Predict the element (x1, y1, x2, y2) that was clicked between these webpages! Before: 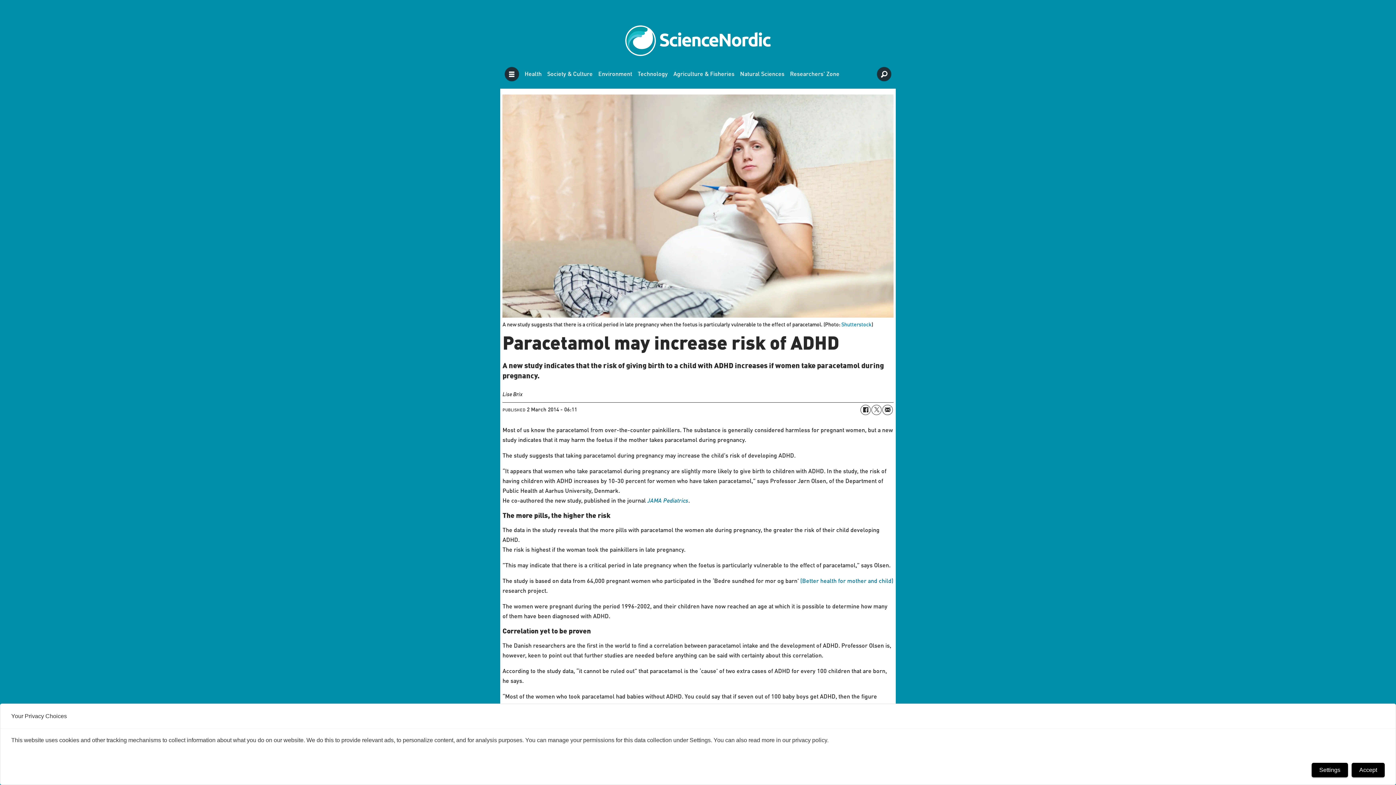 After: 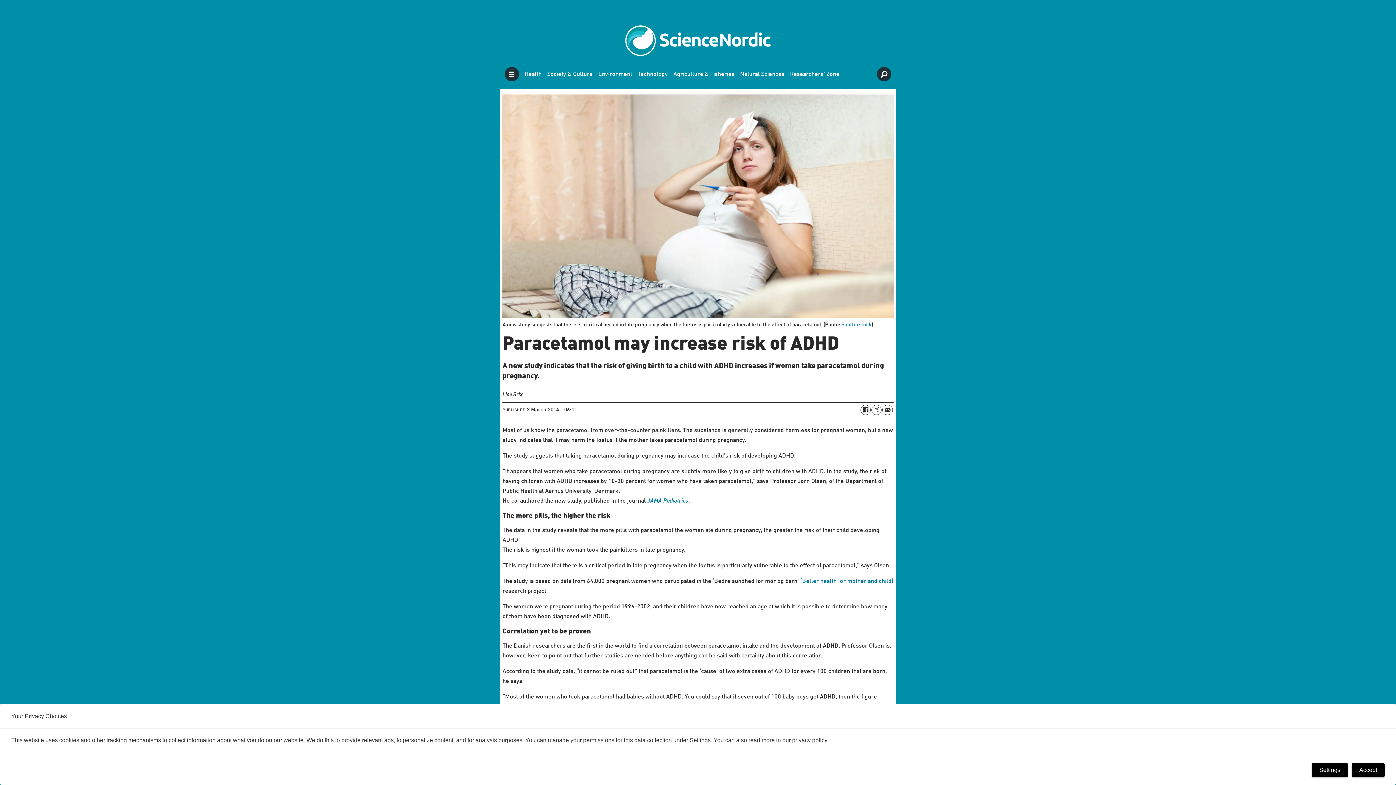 Action: bbox: (647, 498, 688, 504) label: JAMA Pediatrics